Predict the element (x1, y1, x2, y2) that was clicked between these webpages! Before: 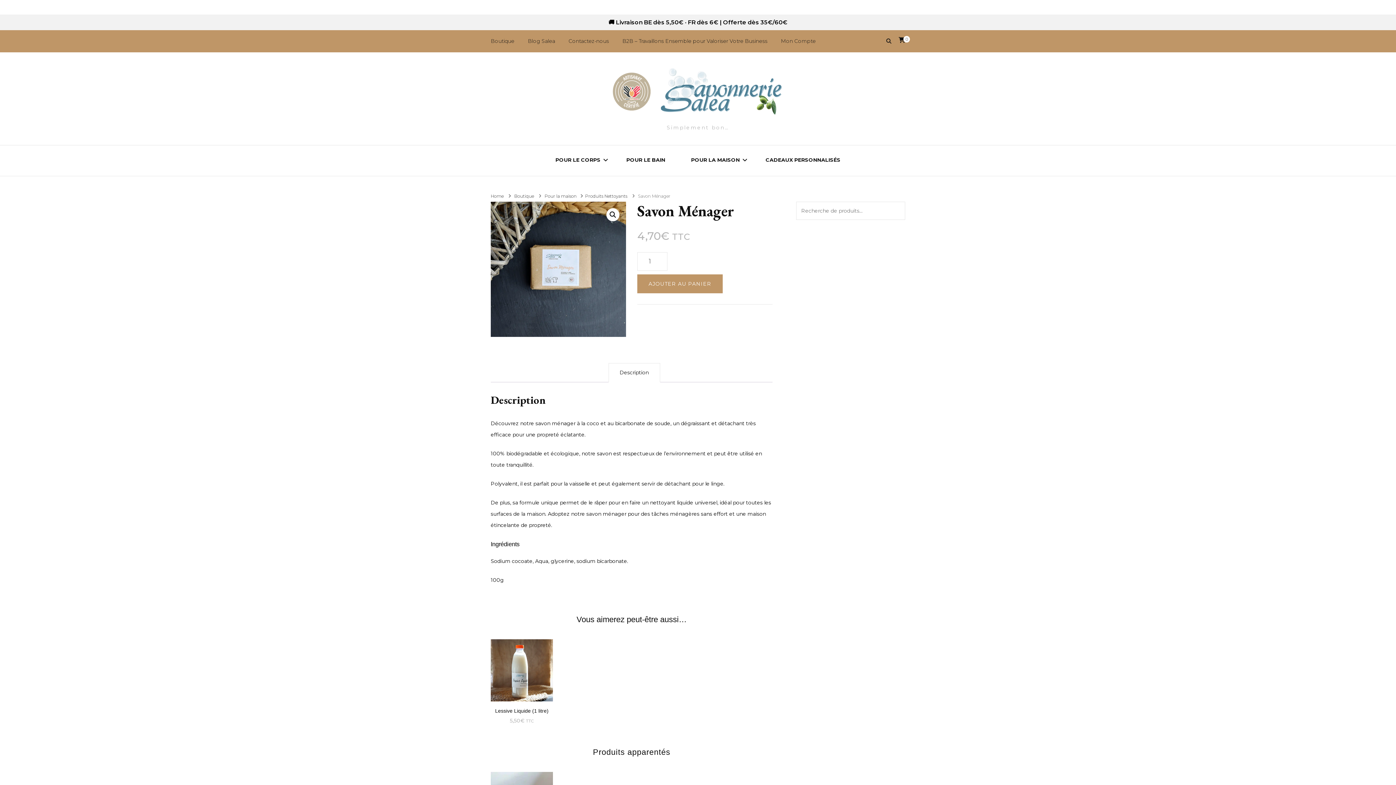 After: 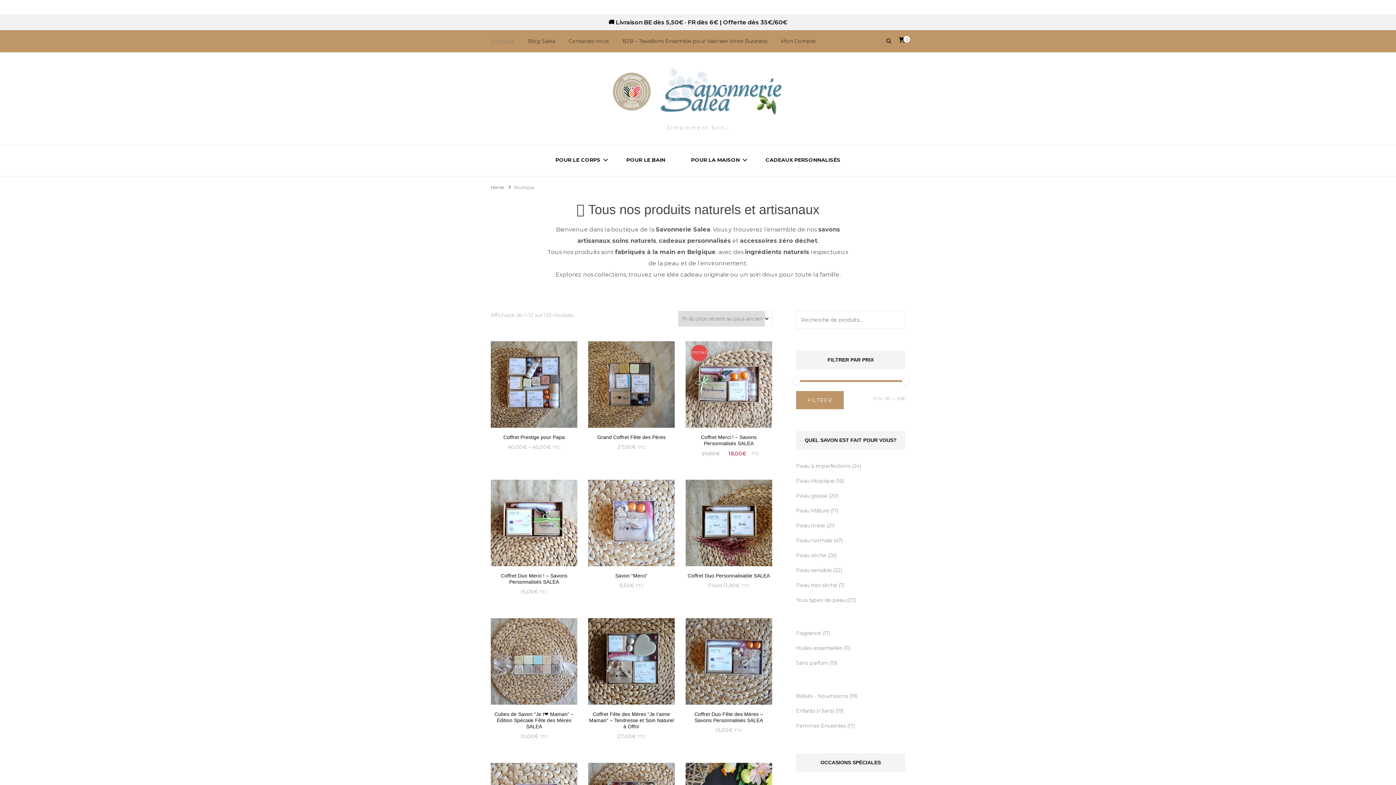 Action: bbox: (514, 193, 534, 198) label: Boutique